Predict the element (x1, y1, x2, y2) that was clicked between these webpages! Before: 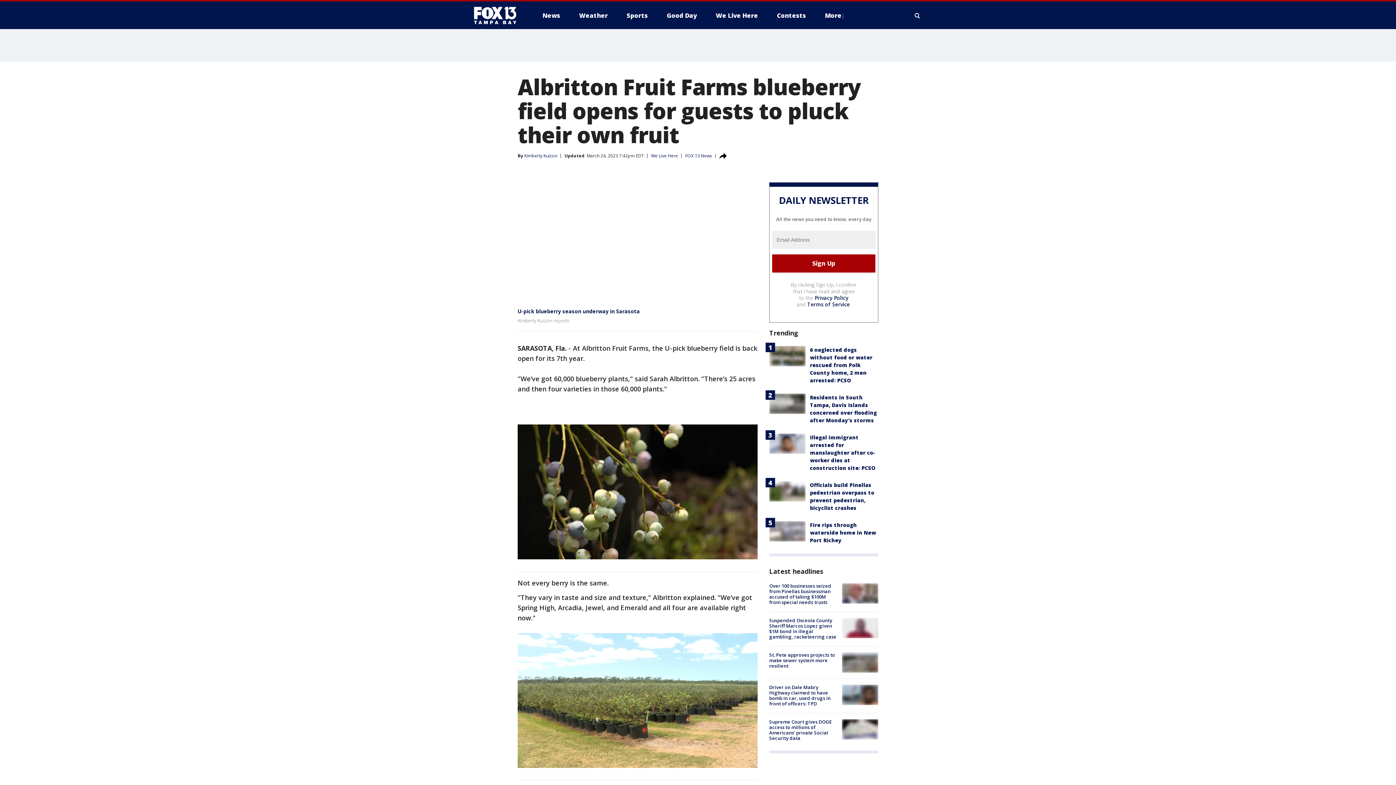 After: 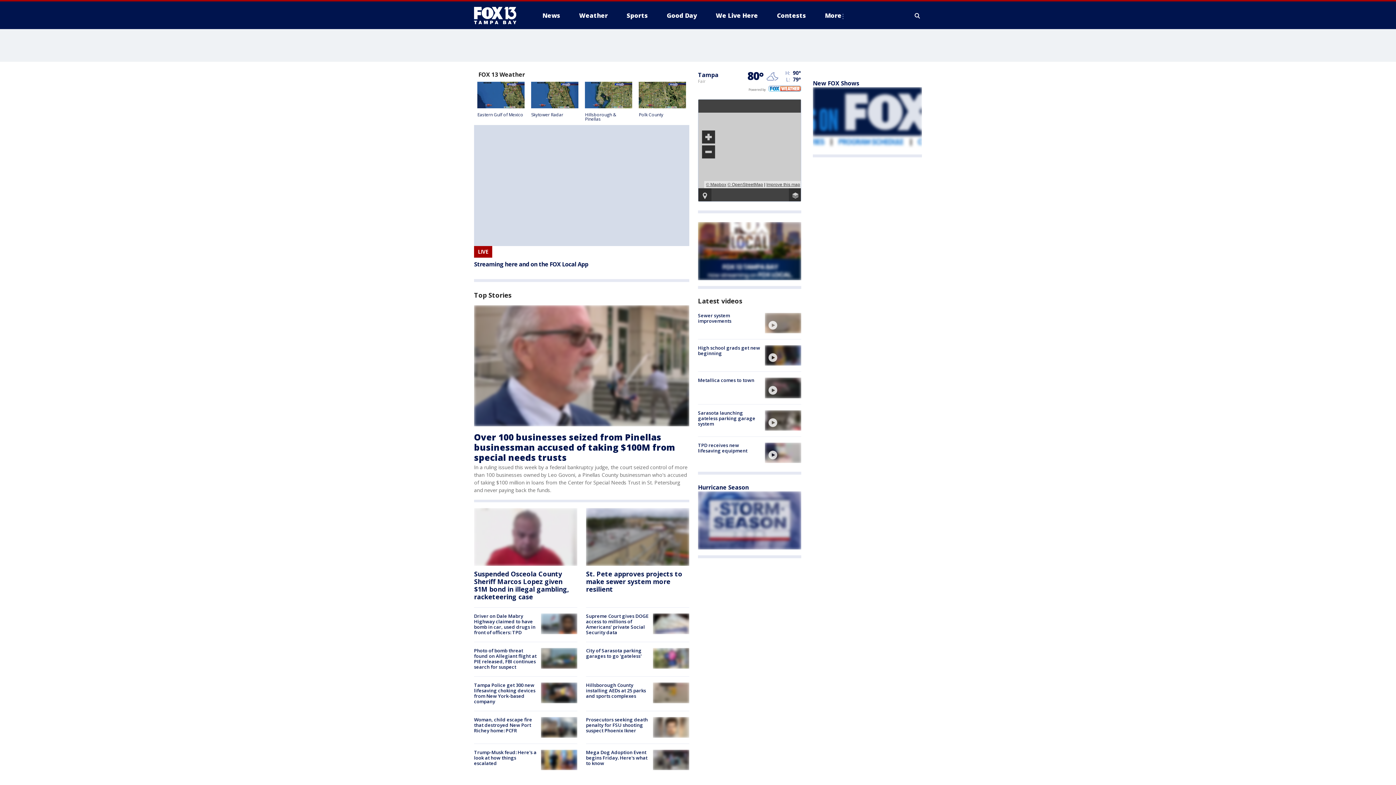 Action: bbox: (685, 152, 712, 158) label: FOX 13 News